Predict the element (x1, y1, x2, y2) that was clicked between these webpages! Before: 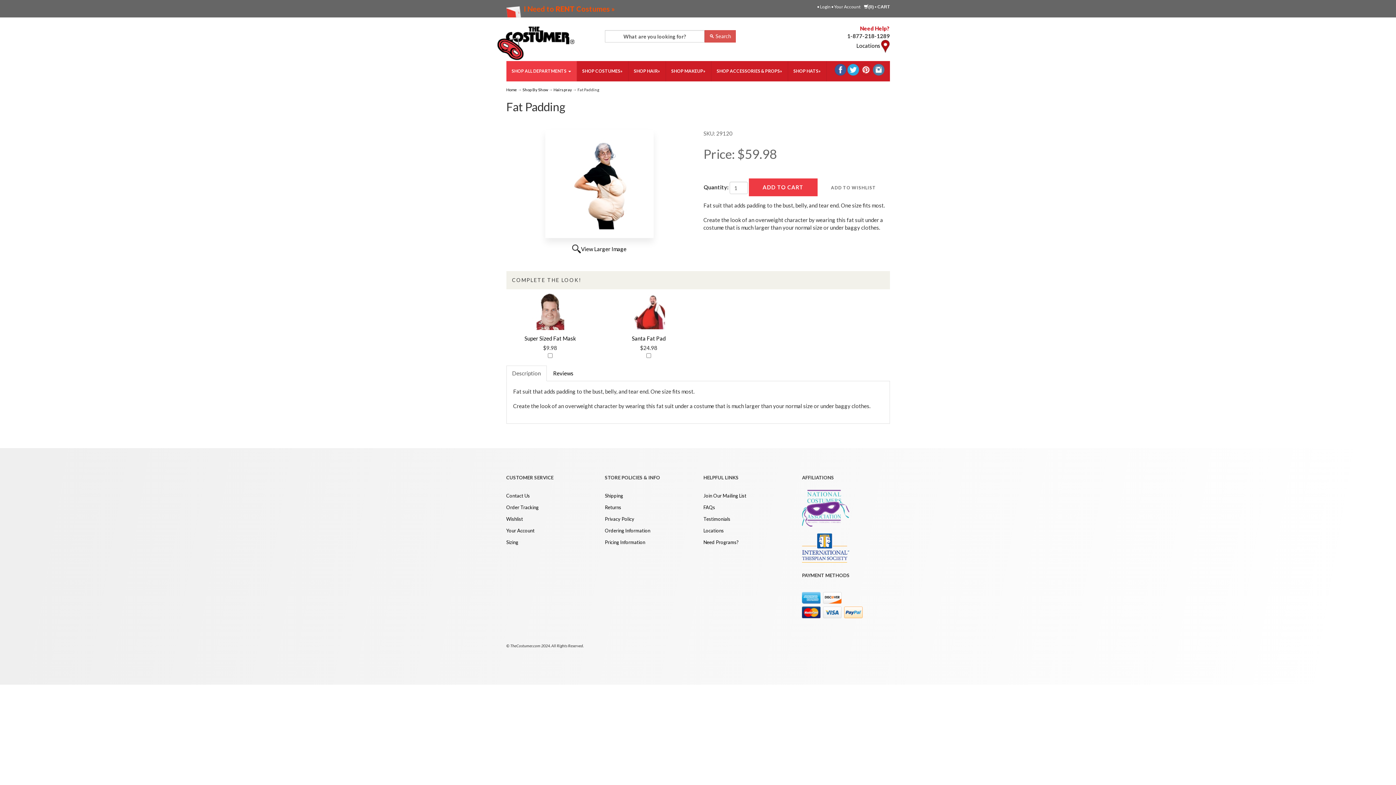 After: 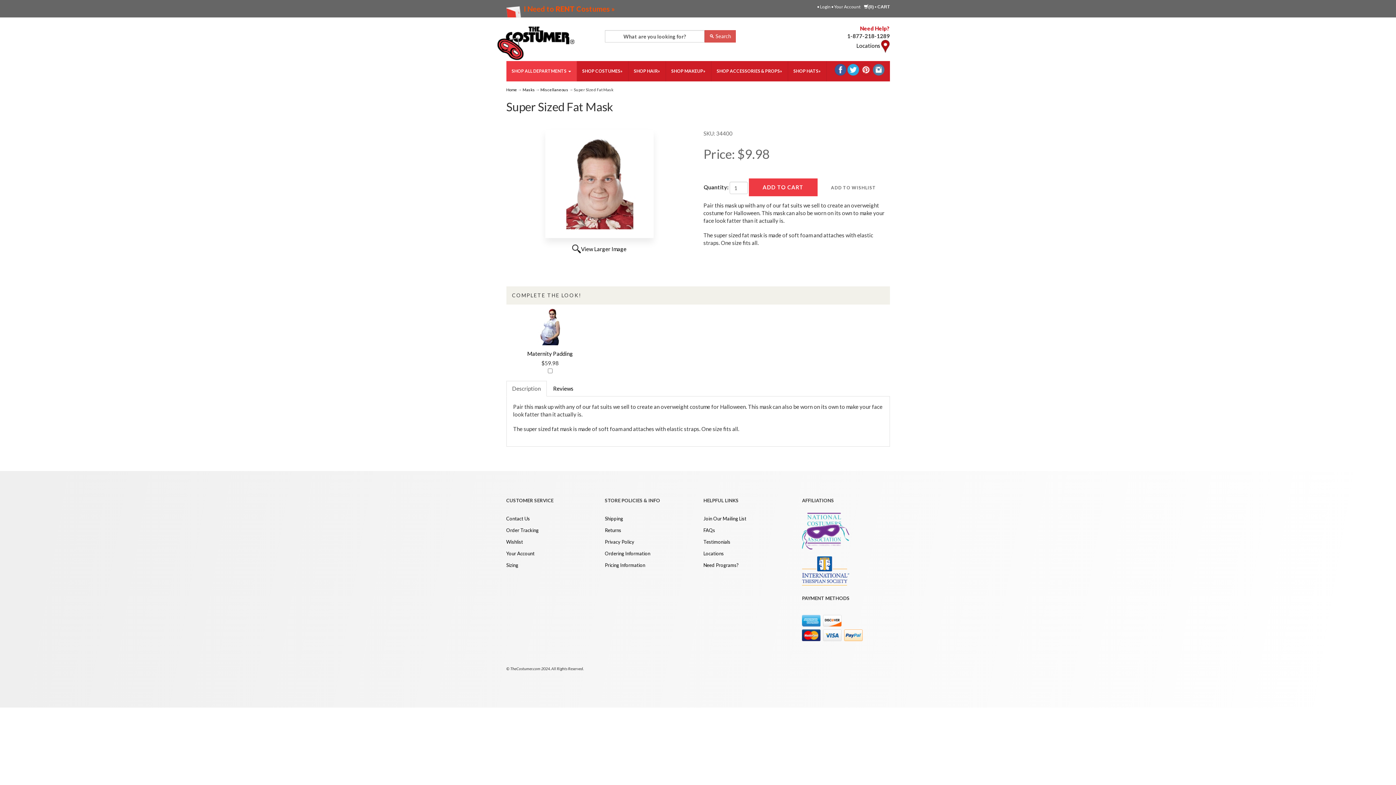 Action: bbox: (532, 307, 568, 314)